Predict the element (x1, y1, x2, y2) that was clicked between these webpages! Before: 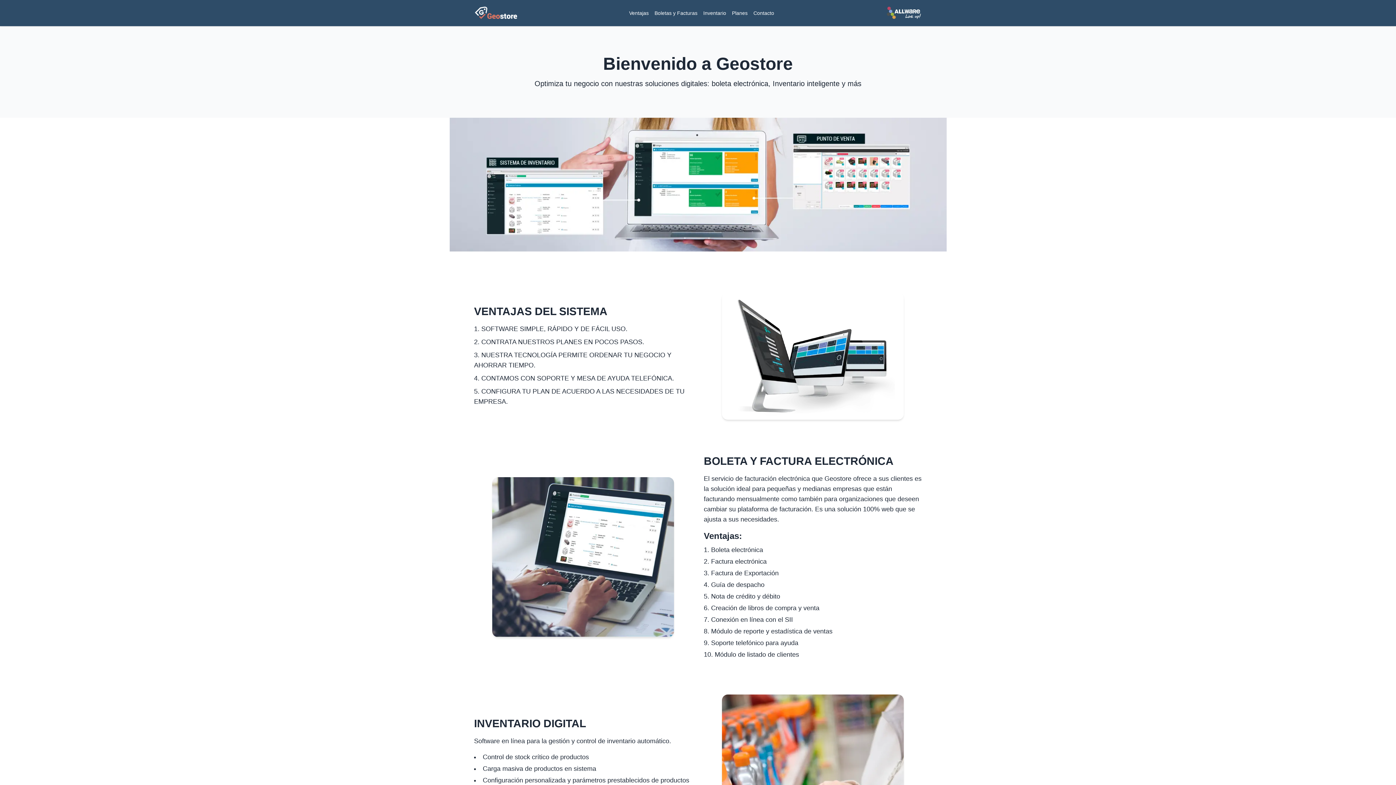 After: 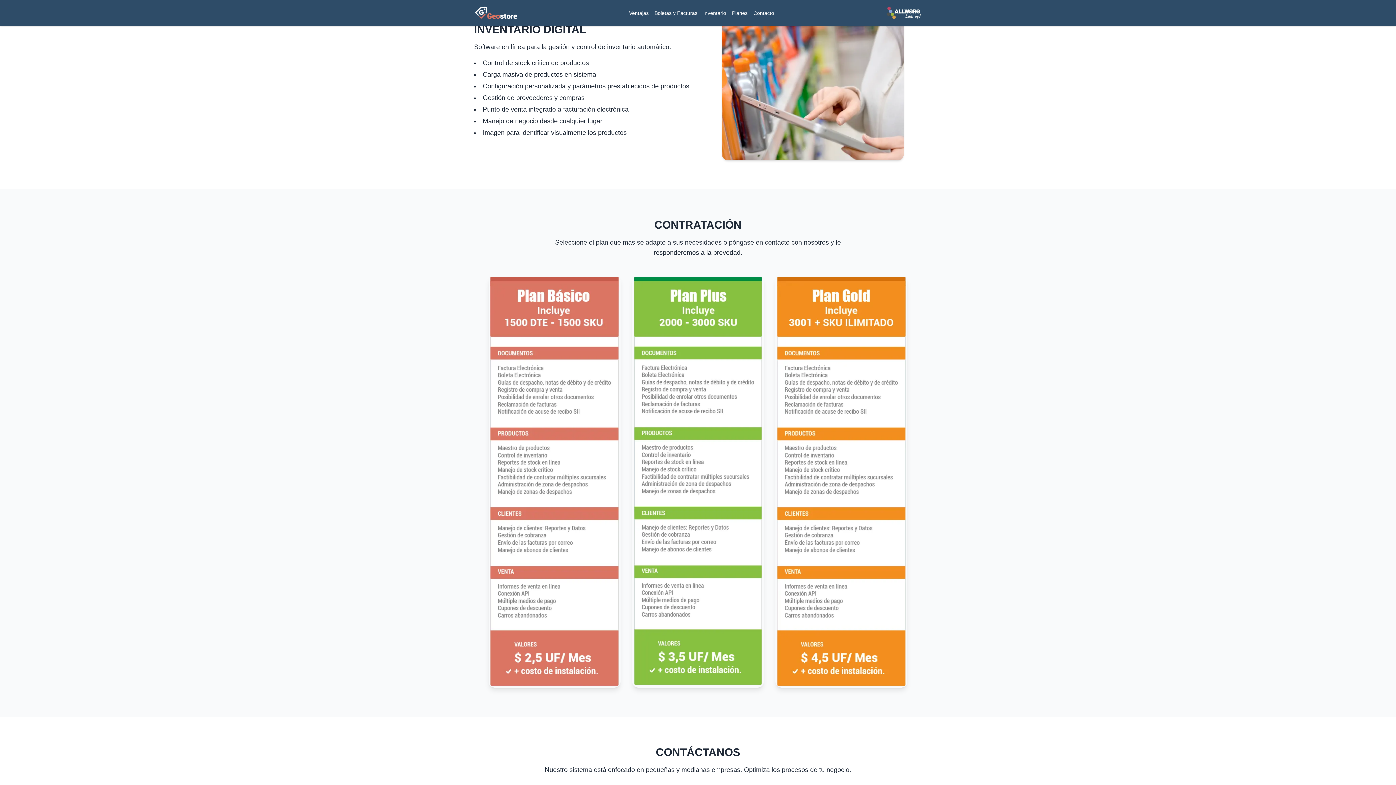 Action: label: Inventario bbox: (703, 10, 726, 15)